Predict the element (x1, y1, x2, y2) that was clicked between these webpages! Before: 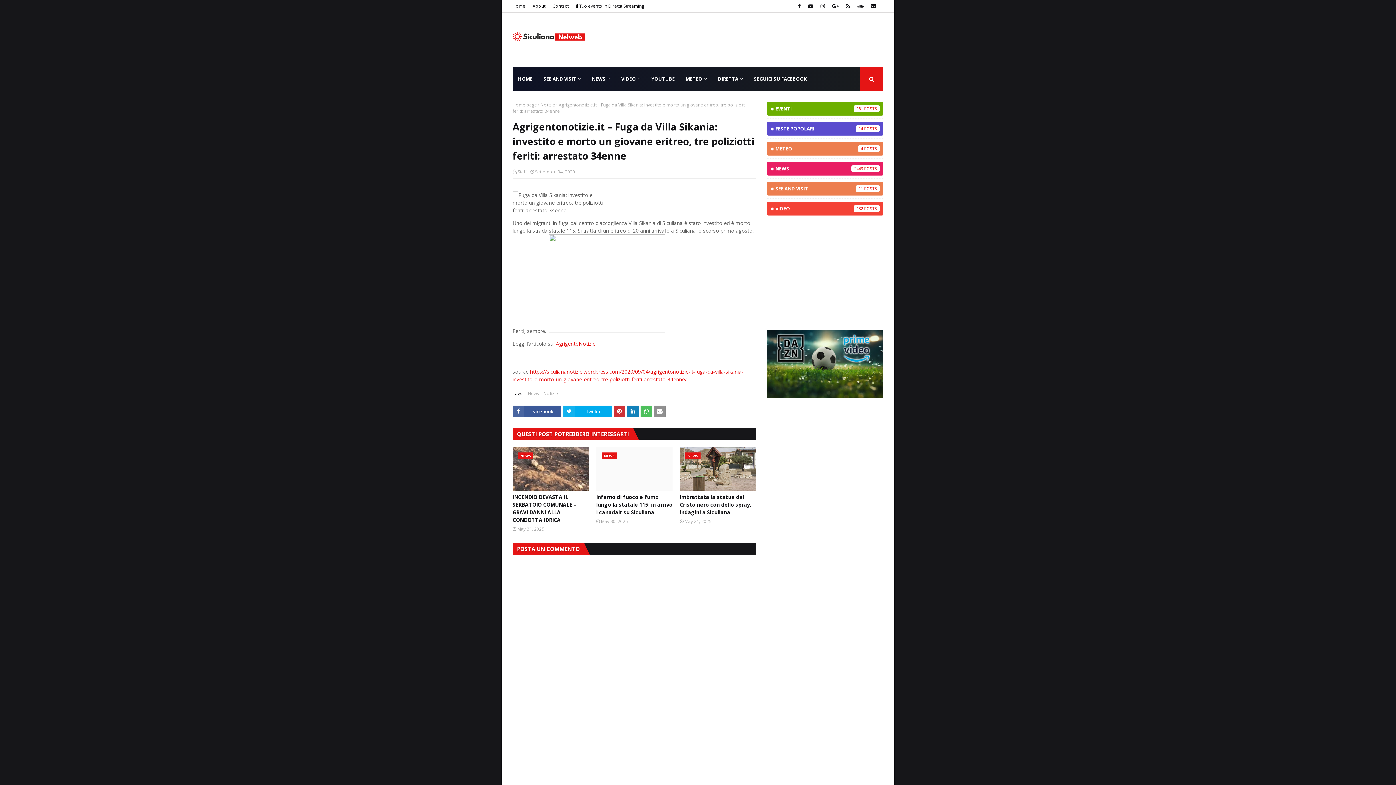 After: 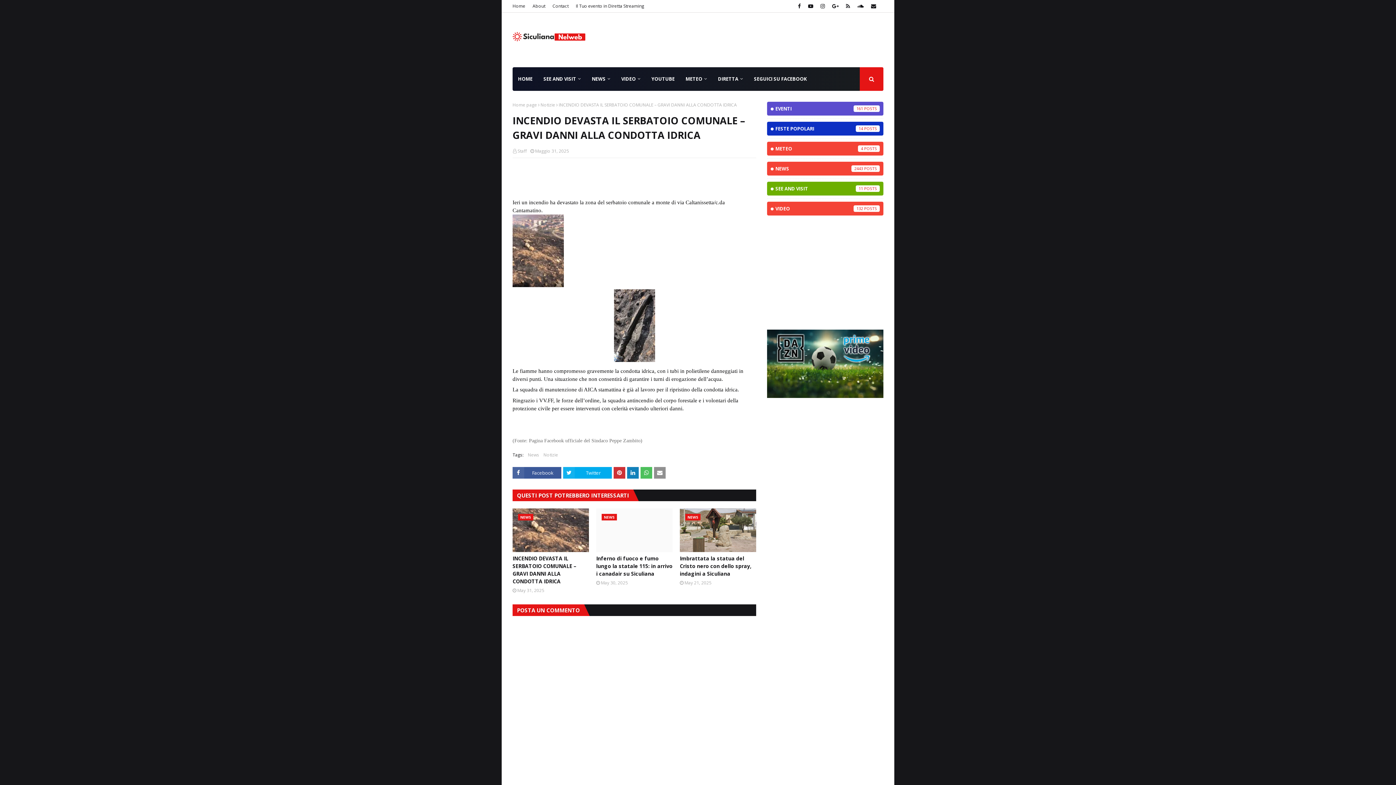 Action: bbox: (512, 447, 589, 490)